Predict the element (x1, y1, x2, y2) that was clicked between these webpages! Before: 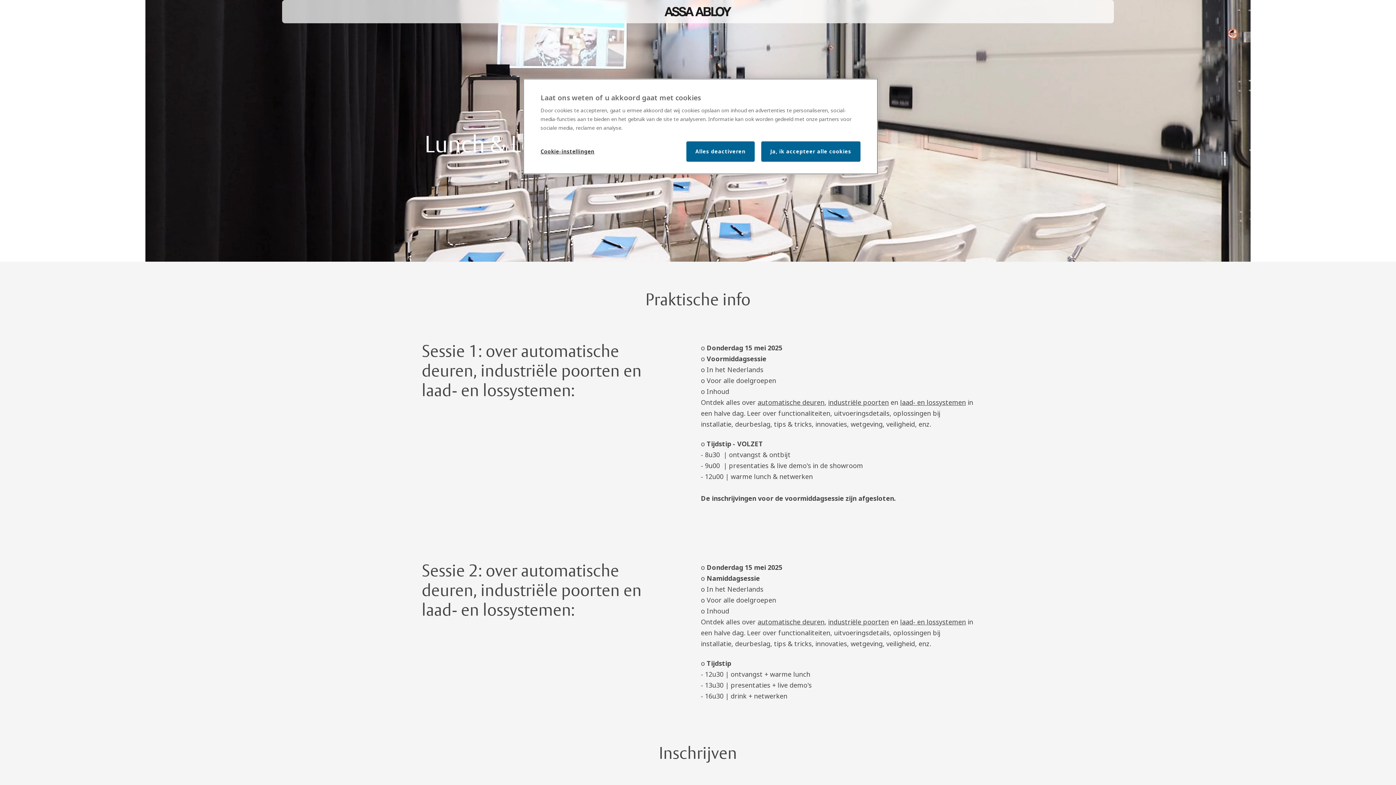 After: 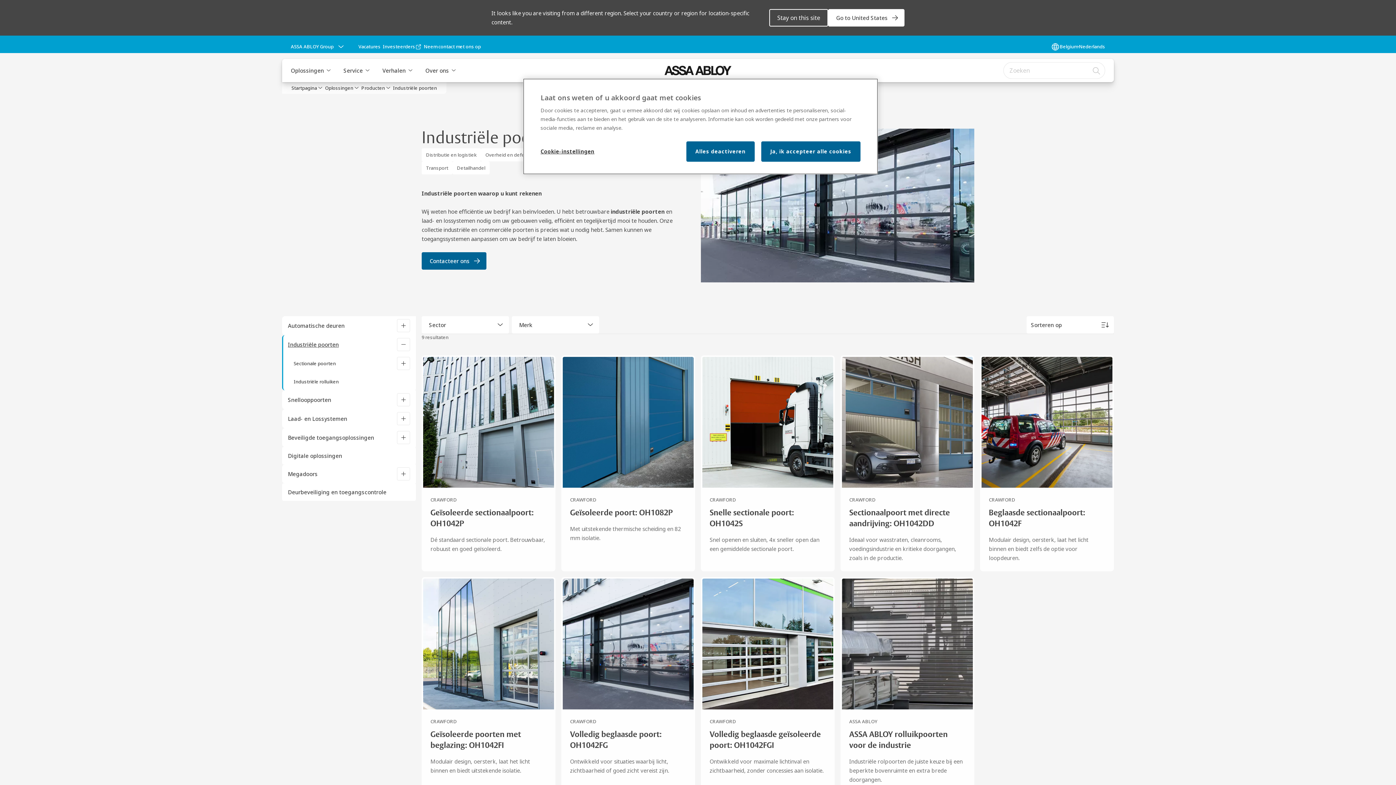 Action: label: industriële poorten bbox: (828, 398, 889, 406)